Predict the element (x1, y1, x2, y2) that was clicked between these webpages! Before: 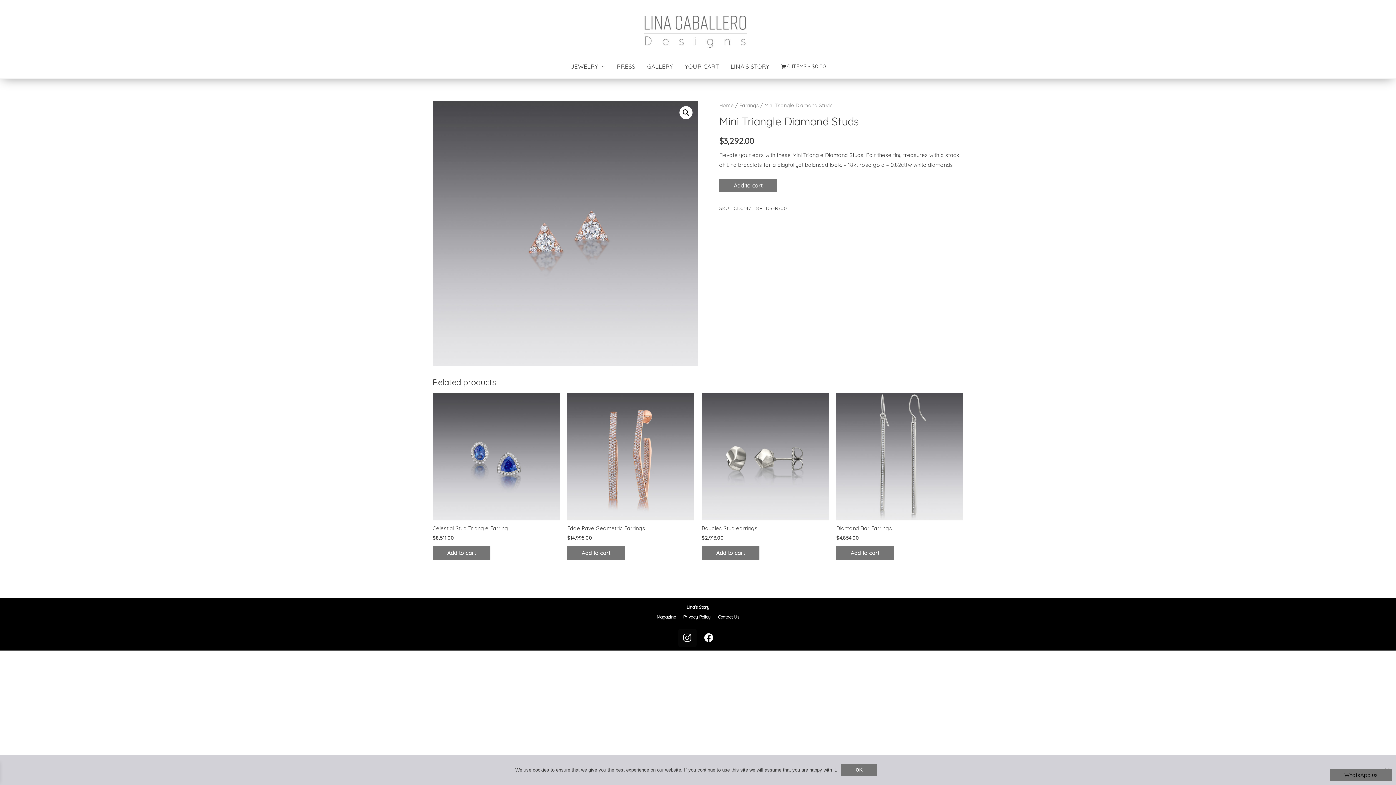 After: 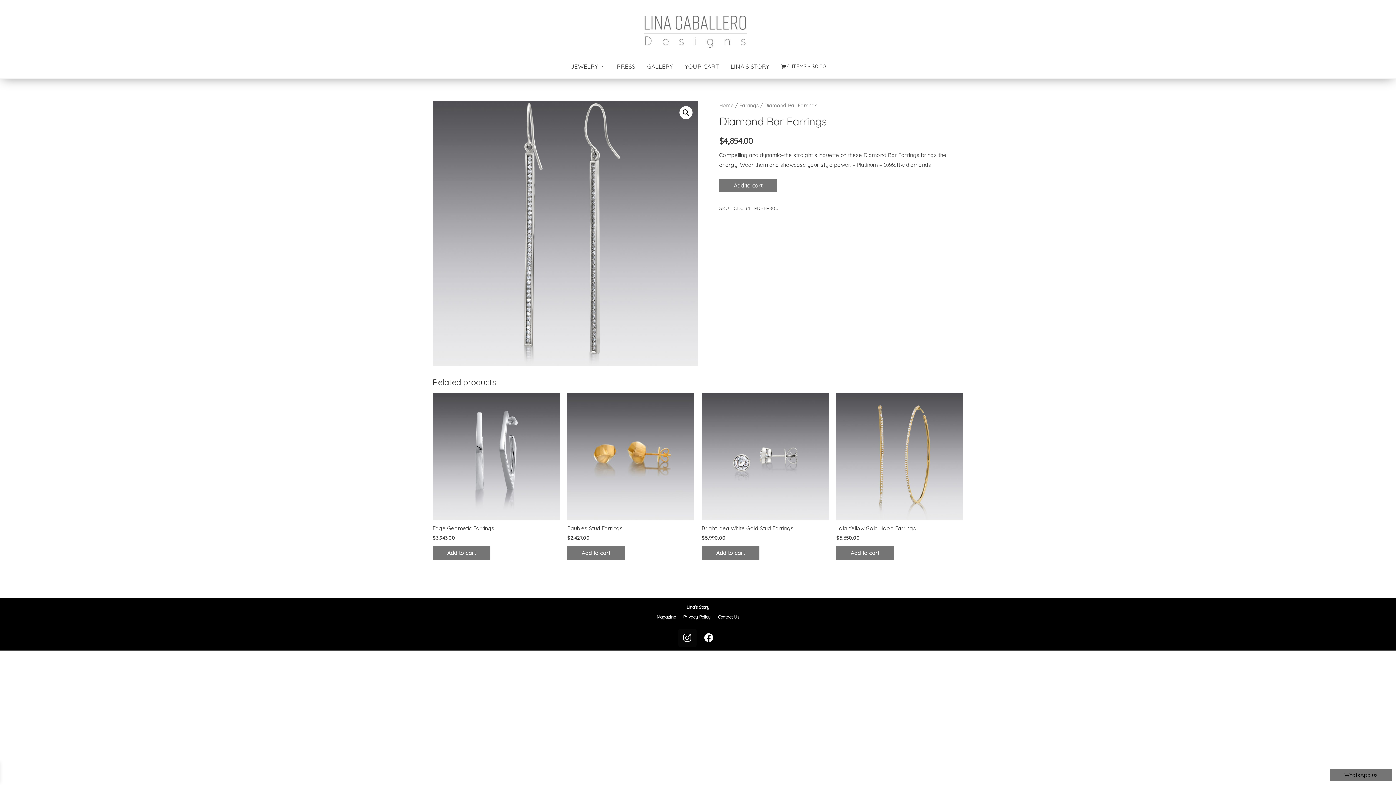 Action: bbox: (836, 393, 963, 520)